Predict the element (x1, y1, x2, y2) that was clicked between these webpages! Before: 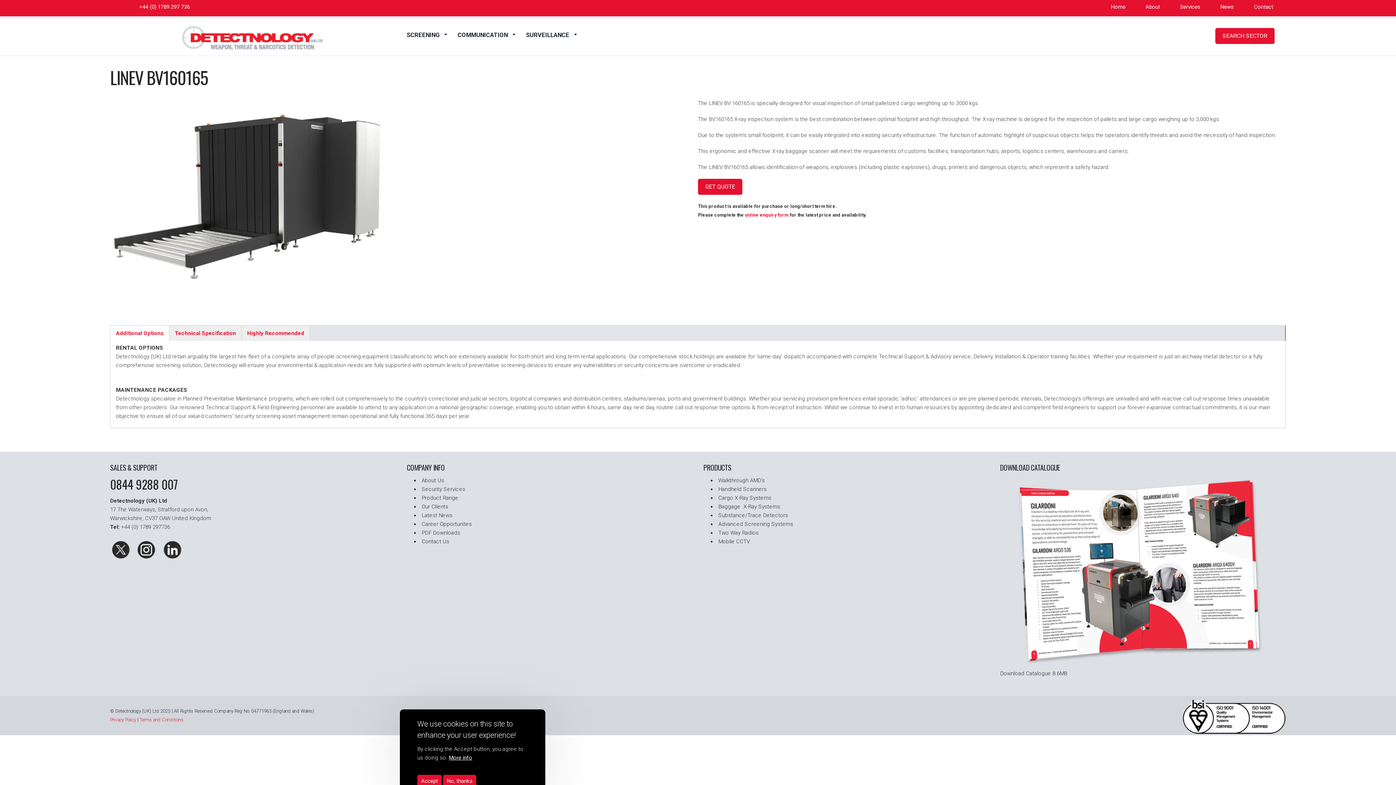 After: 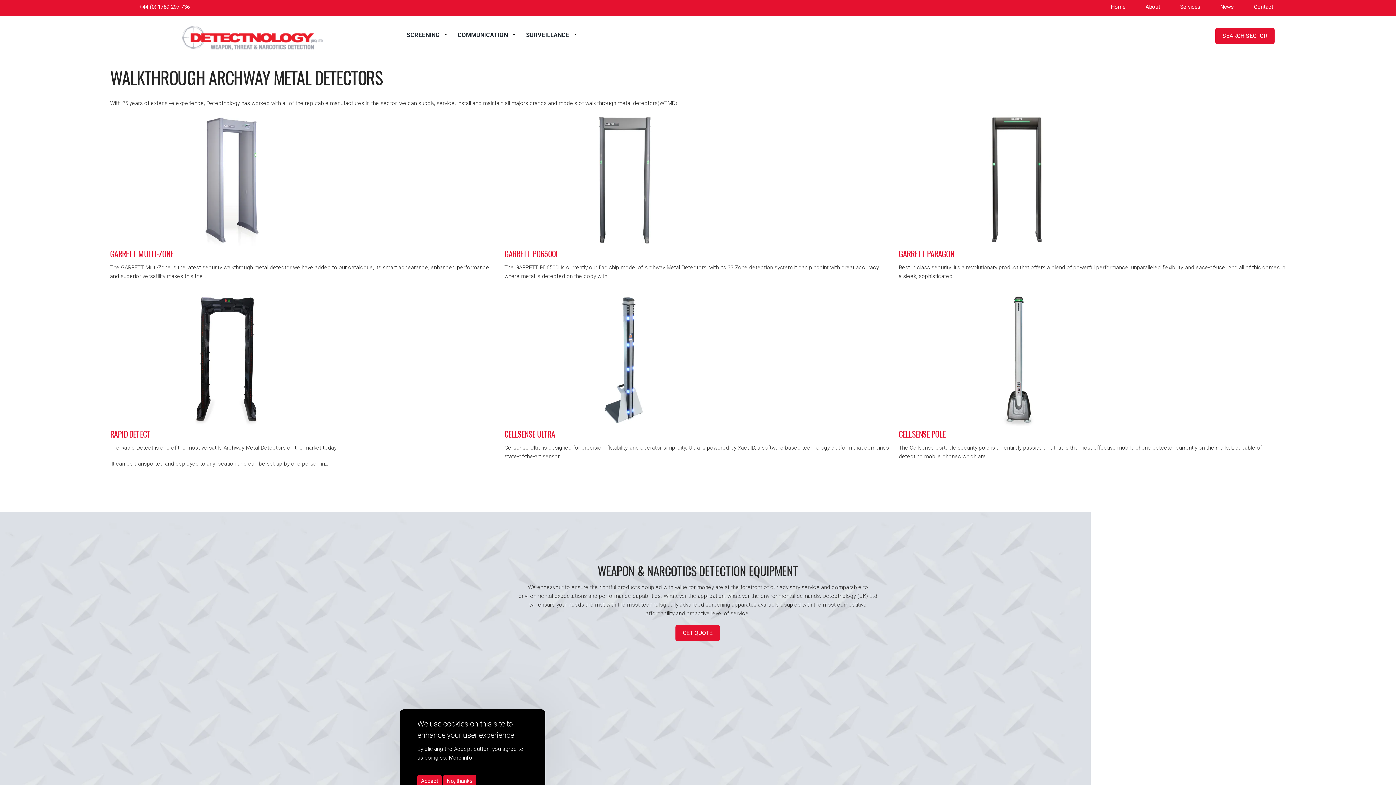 Action: bbox: (718, 477, 765, 484) label: Walkthrough AMD's